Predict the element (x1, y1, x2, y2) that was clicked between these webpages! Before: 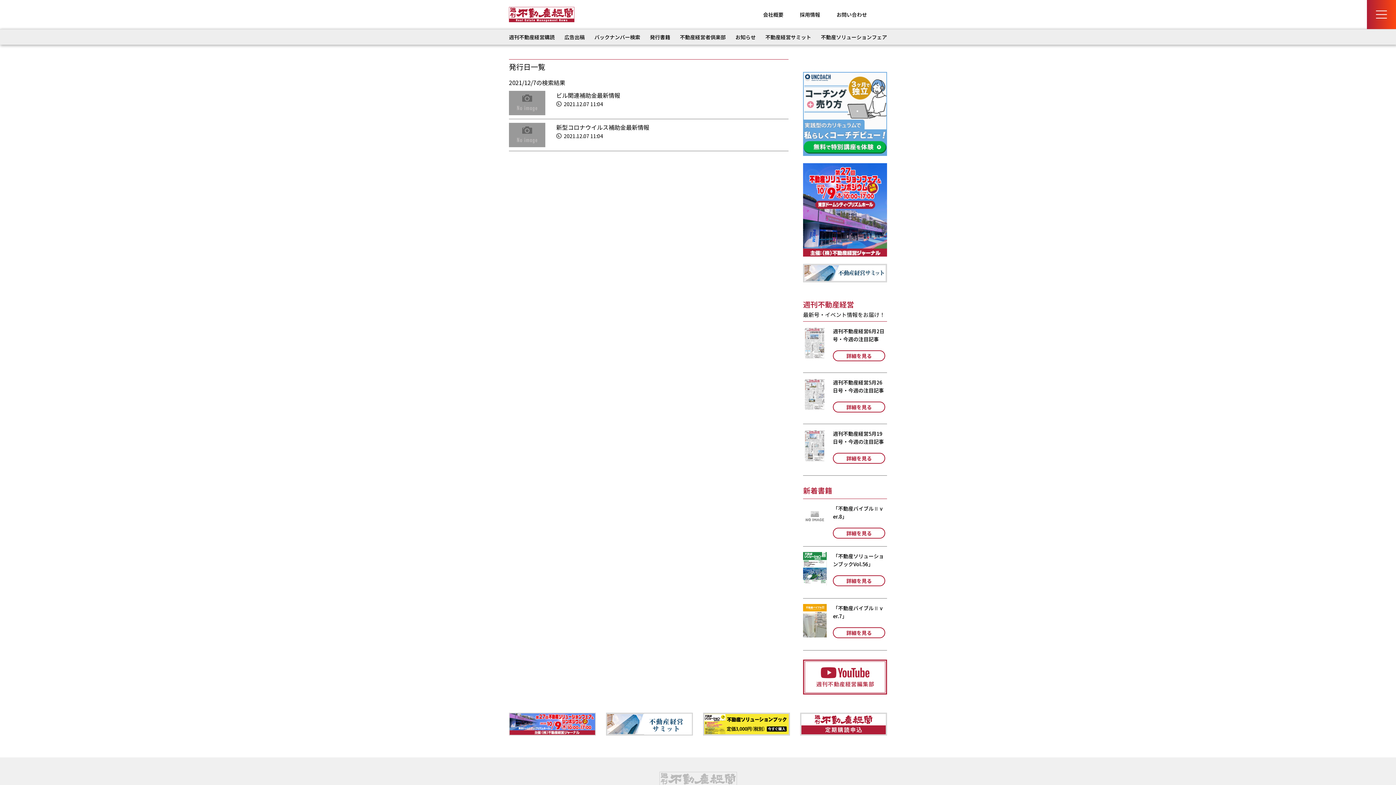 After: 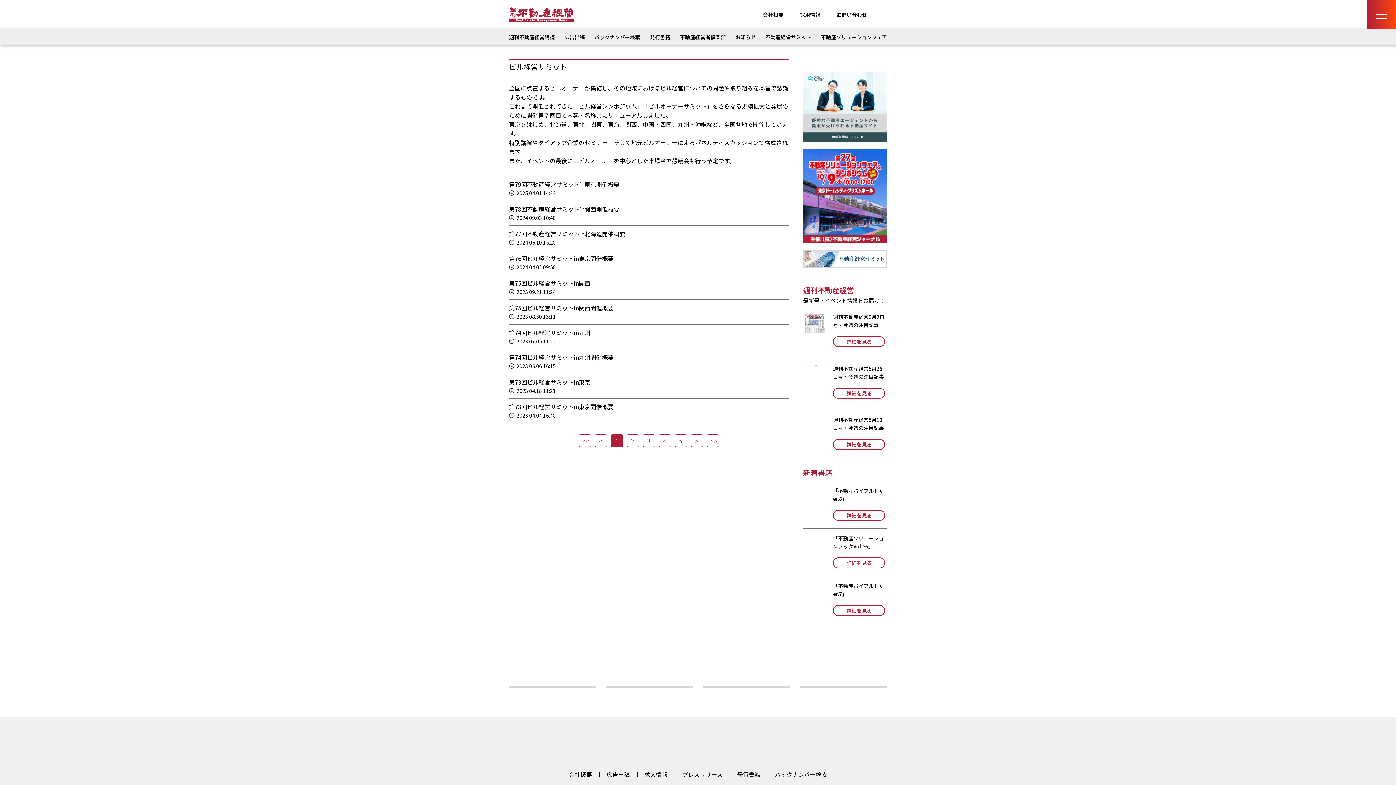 Action: bbox: (803, 264, 887, 272)